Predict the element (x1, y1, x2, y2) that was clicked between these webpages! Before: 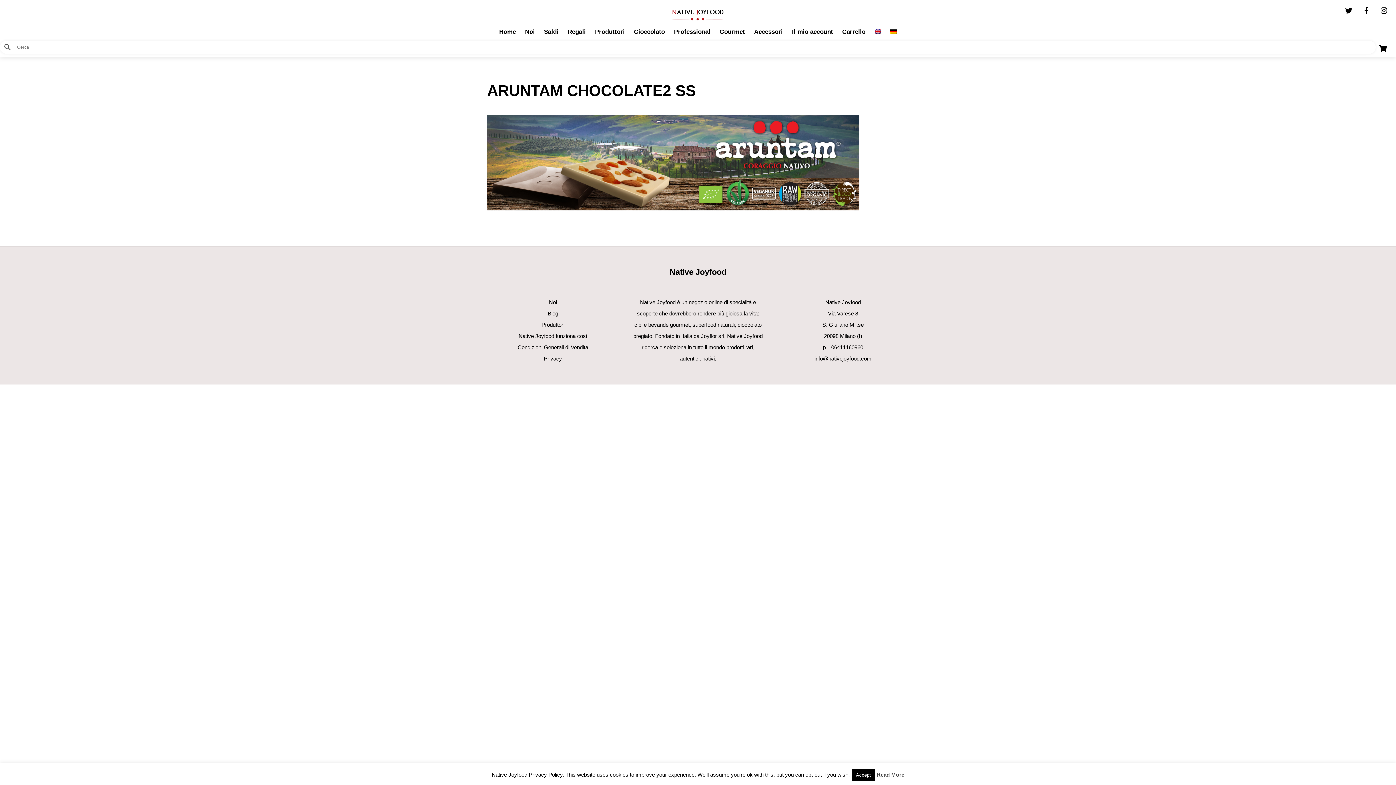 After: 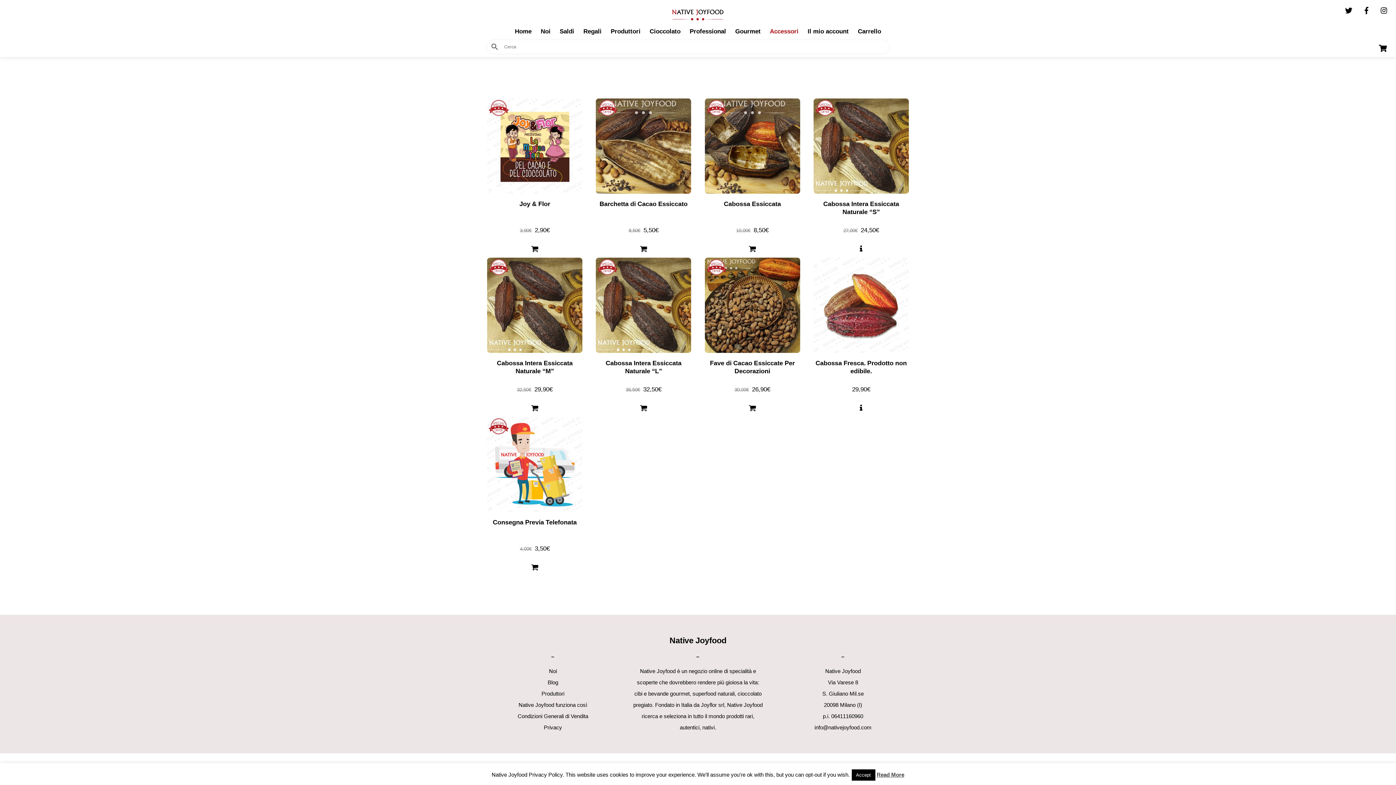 Action: label: Accessori bbox: (750, 26, 786, 37)